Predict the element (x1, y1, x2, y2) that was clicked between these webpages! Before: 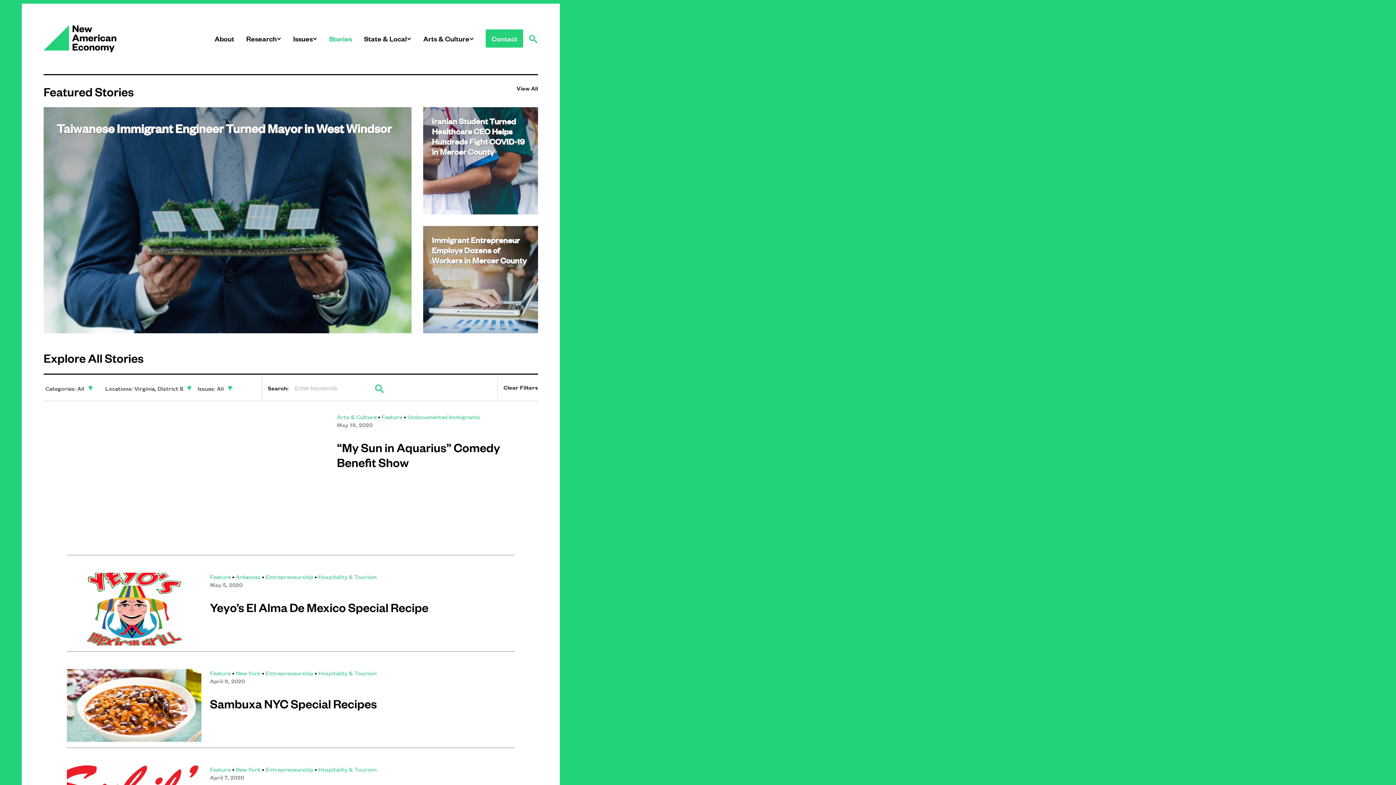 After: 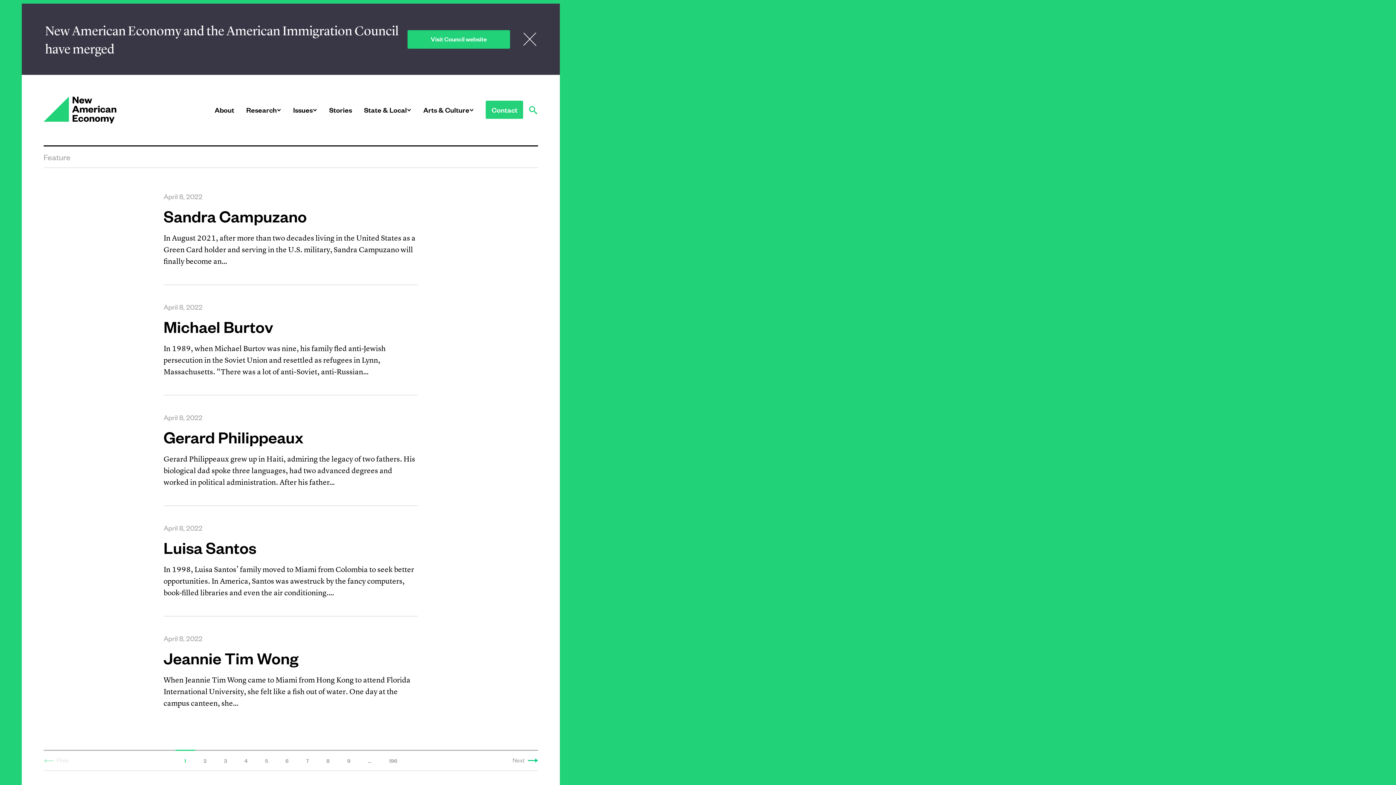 Action: label: Feature bbox: (381, 413, 402, 420)